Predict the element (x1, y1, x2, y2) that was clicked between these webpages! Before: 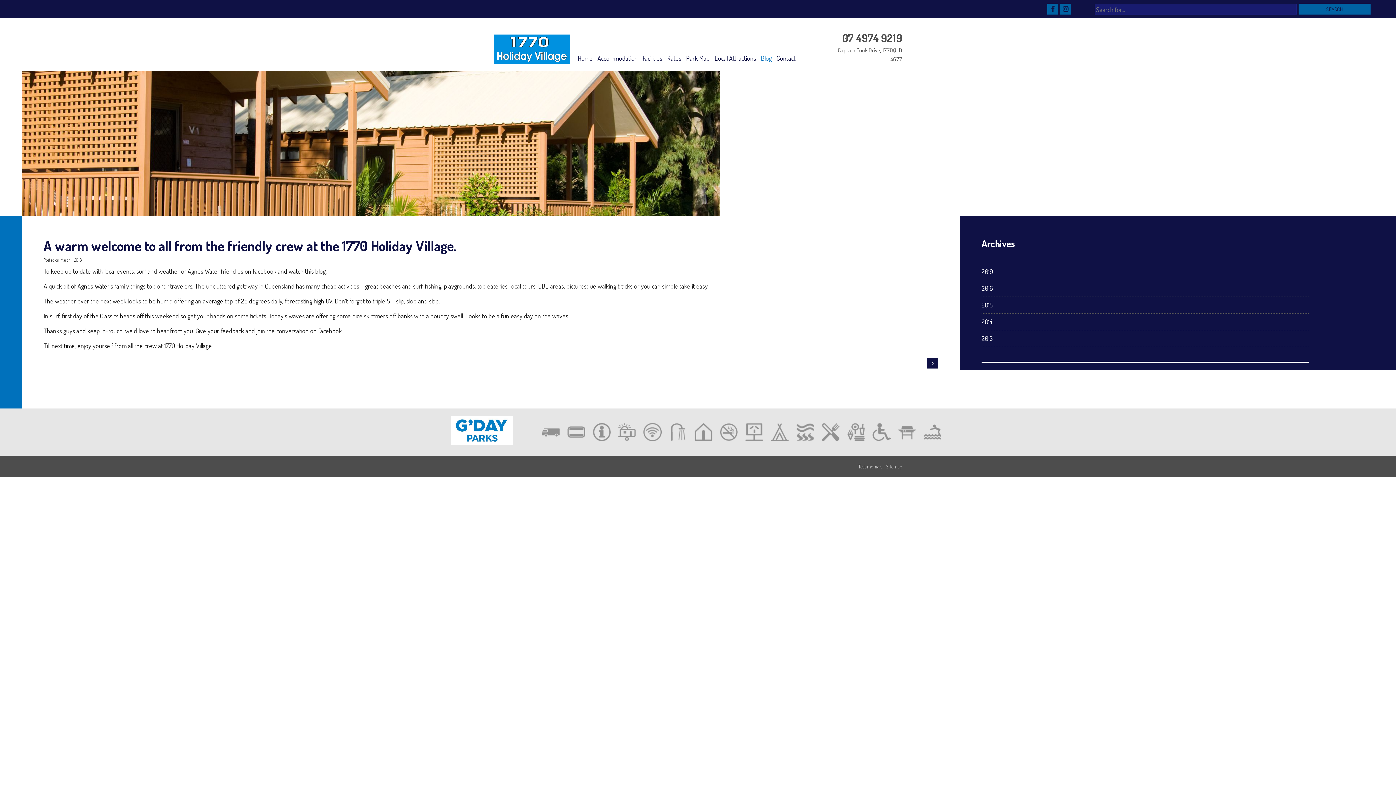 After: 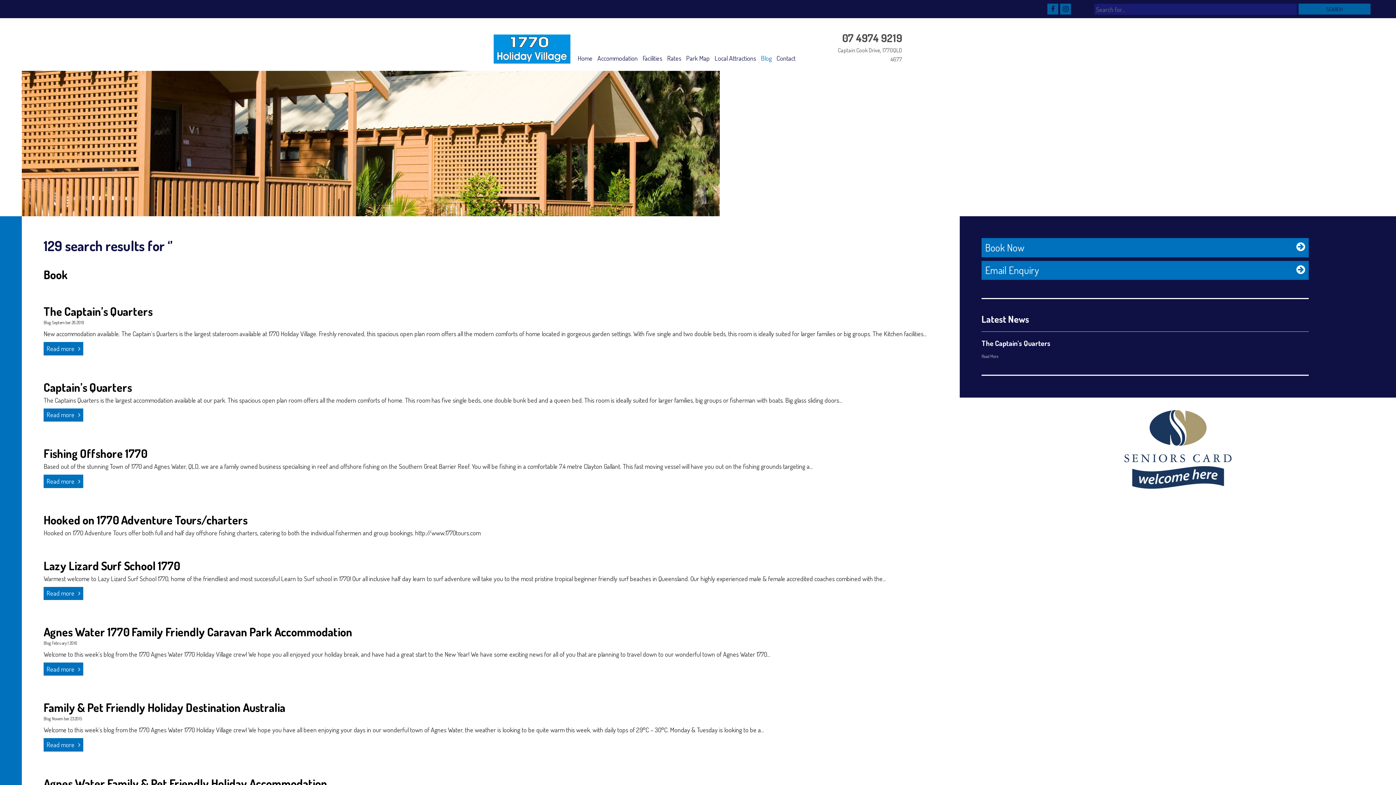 Action: bbox: (1298, 3, 1370, 14) label: SEARCH